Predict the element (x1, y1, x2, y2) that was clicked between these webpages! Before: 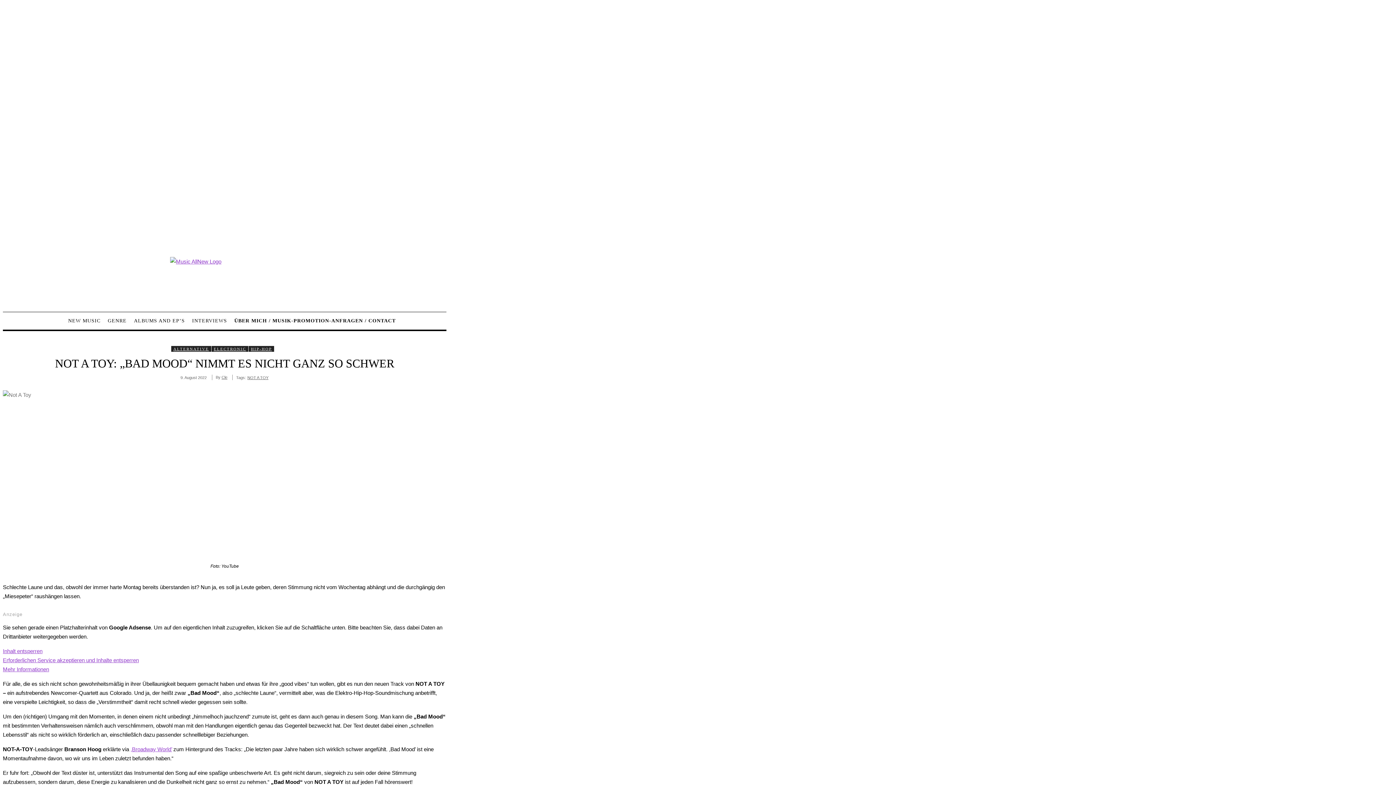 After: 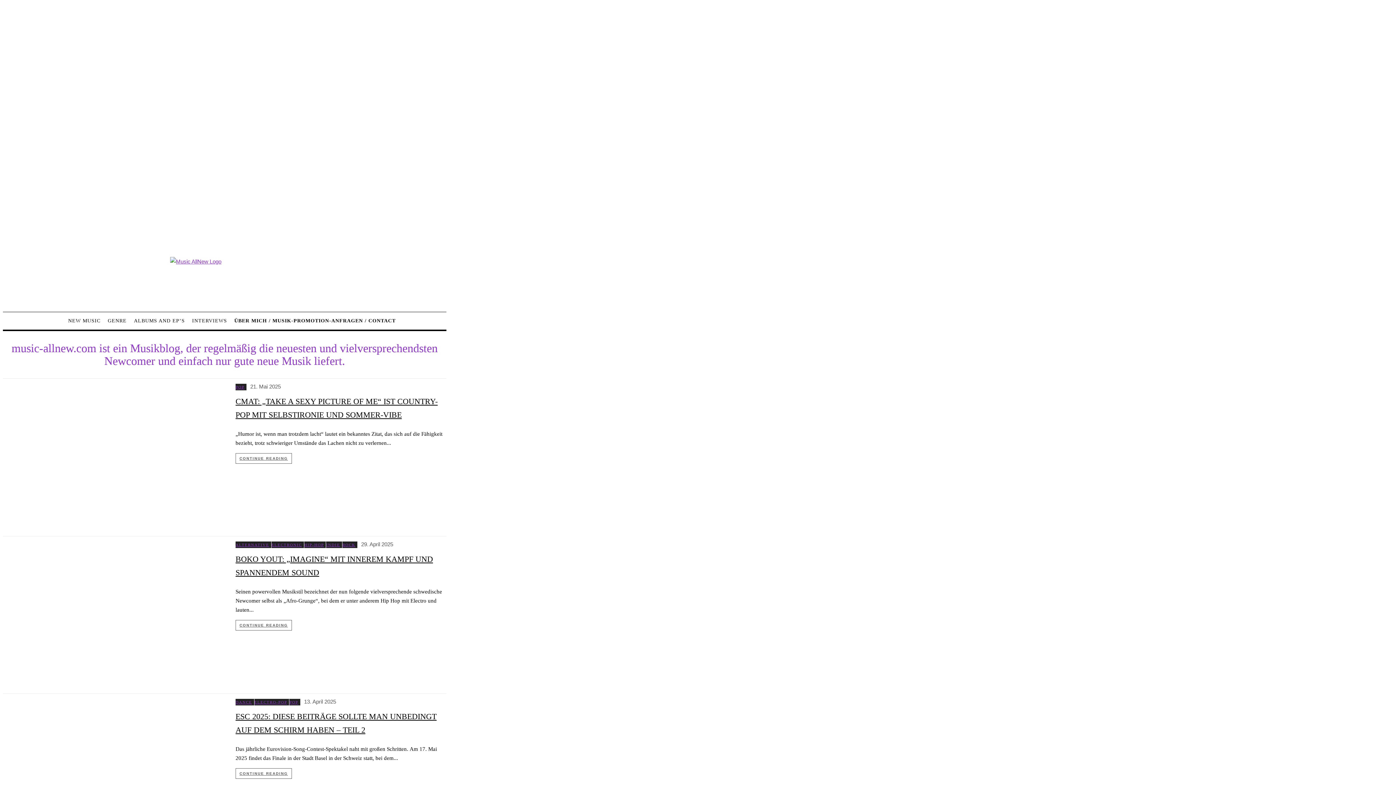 Action: bbox: (64, 312, 104, 329) label: NEW MUSIC